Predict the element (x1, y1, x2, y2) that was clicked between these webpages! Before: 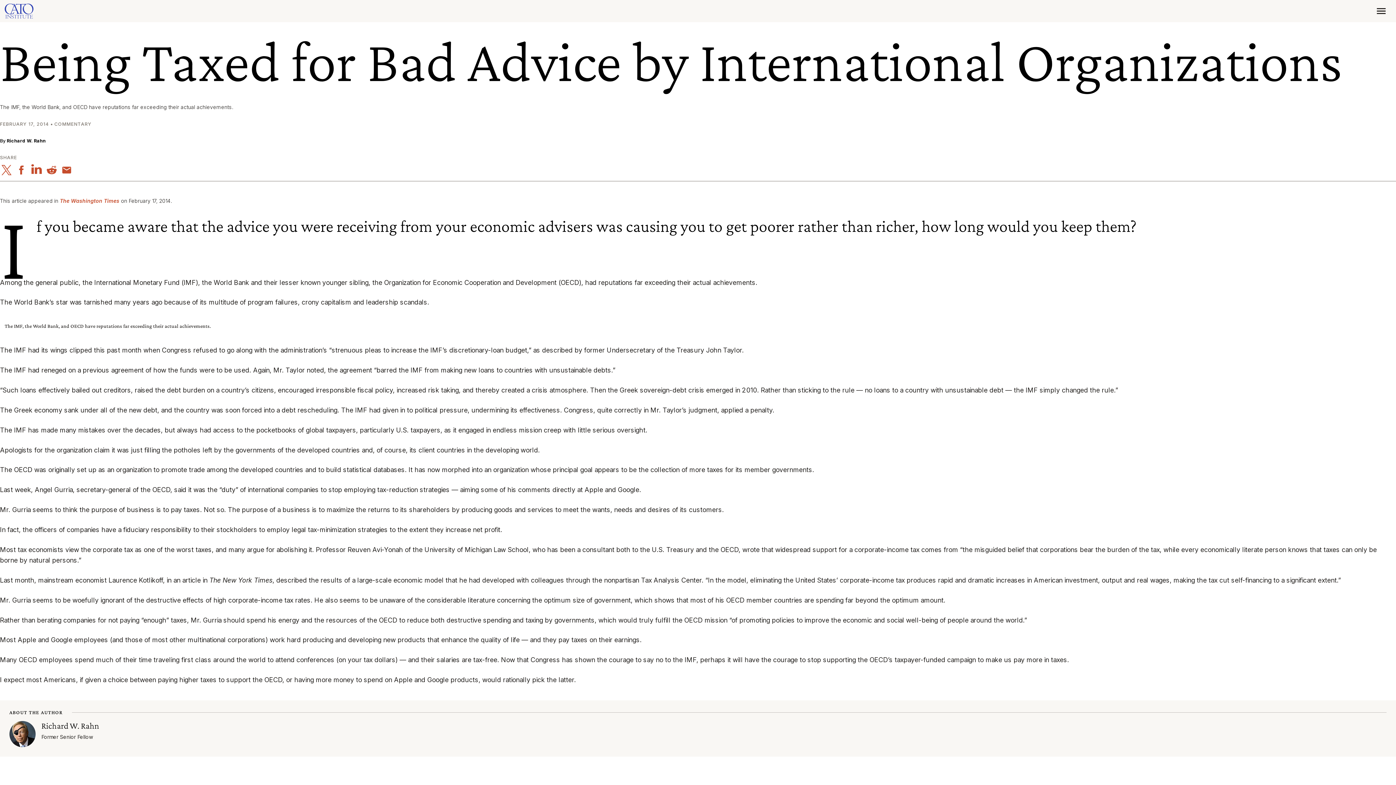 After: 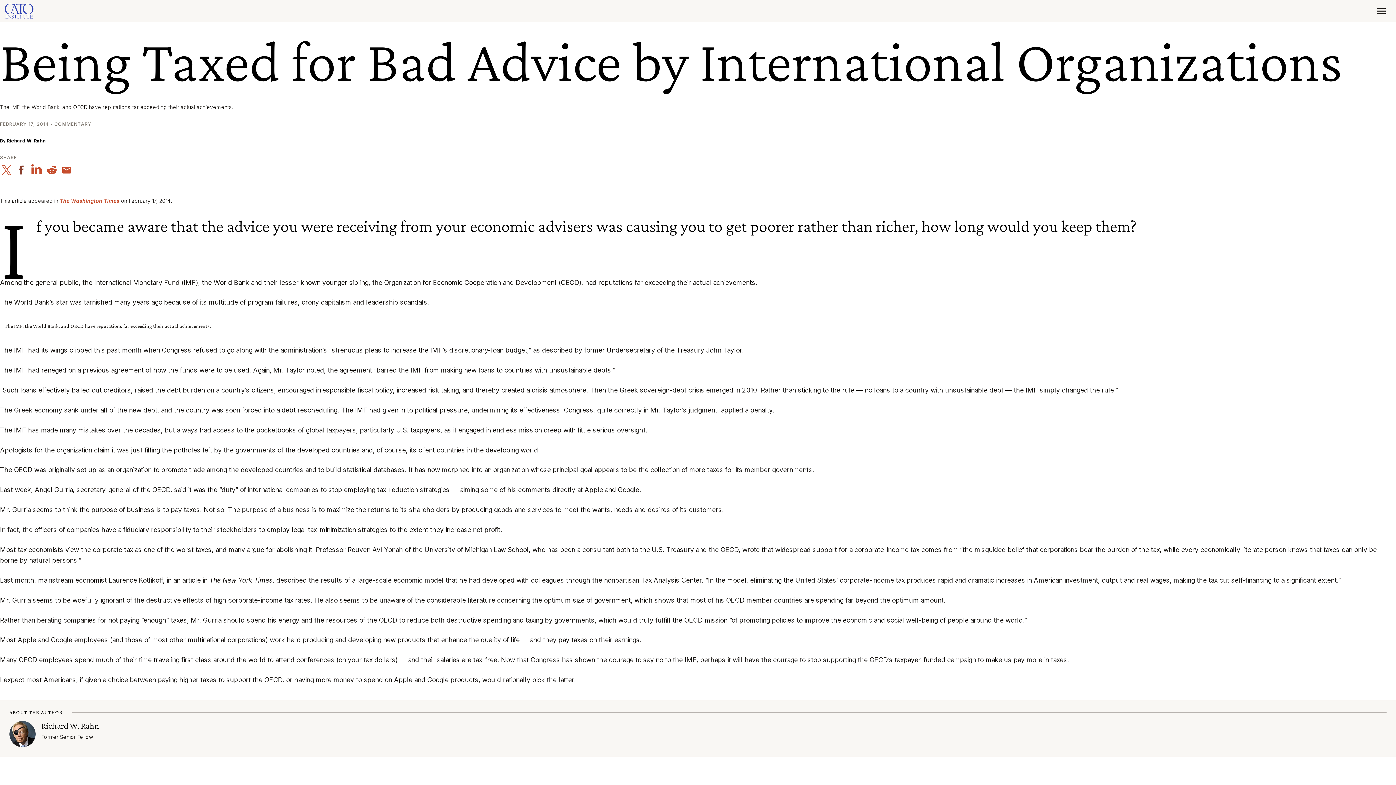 Action: bbox: (15, 165, 27, 175)